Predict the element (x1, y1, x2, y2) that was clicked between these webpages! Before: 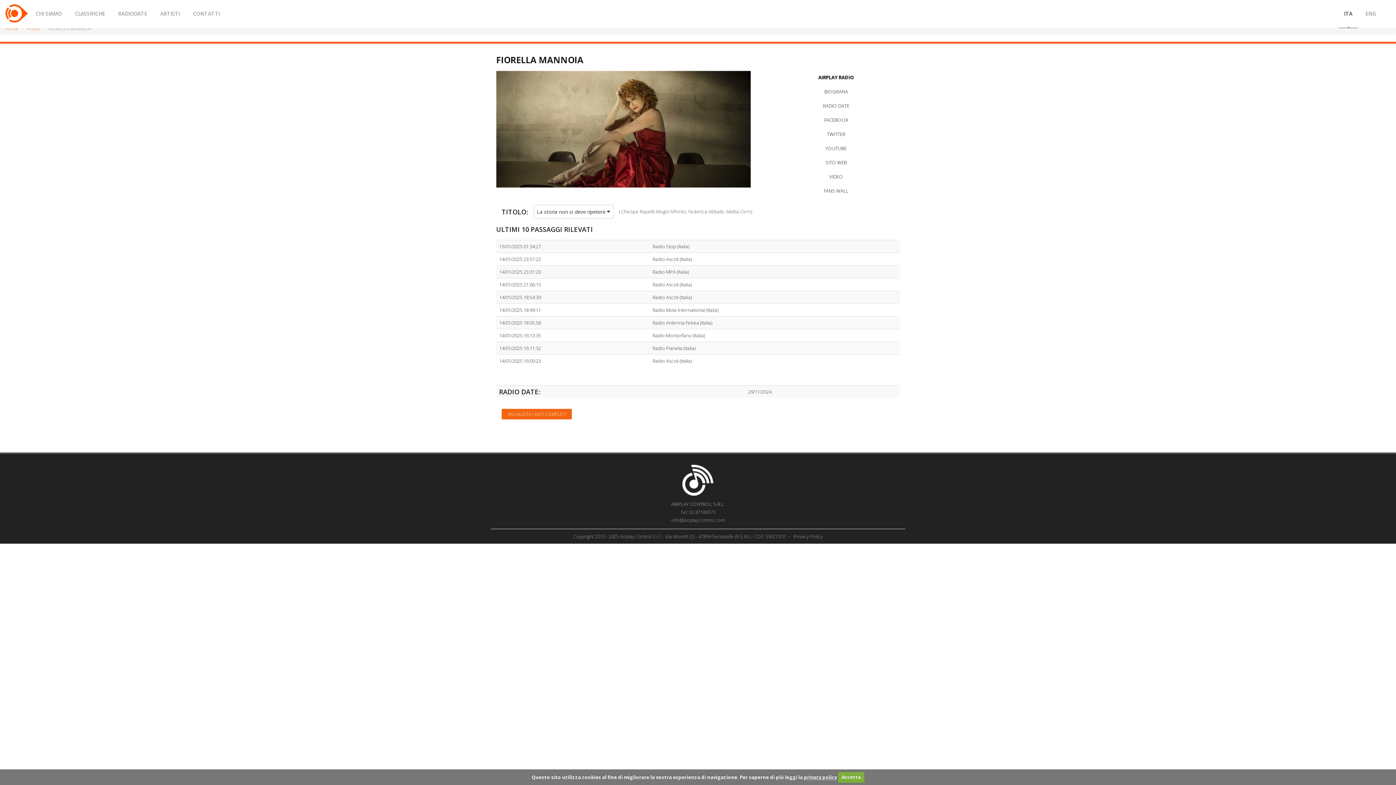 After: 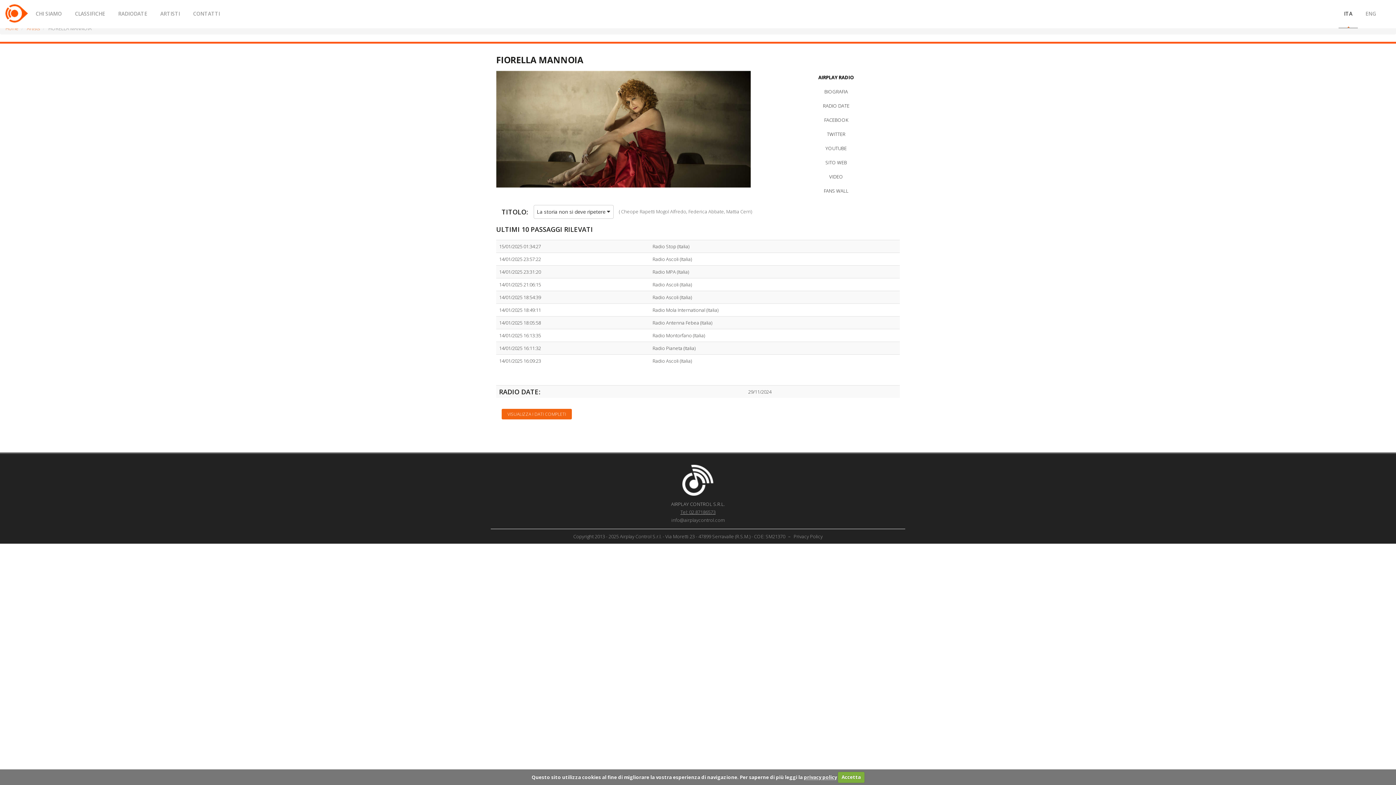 Action: bbox: (680, 509, 715, 515) label: Tel: 02.87186573